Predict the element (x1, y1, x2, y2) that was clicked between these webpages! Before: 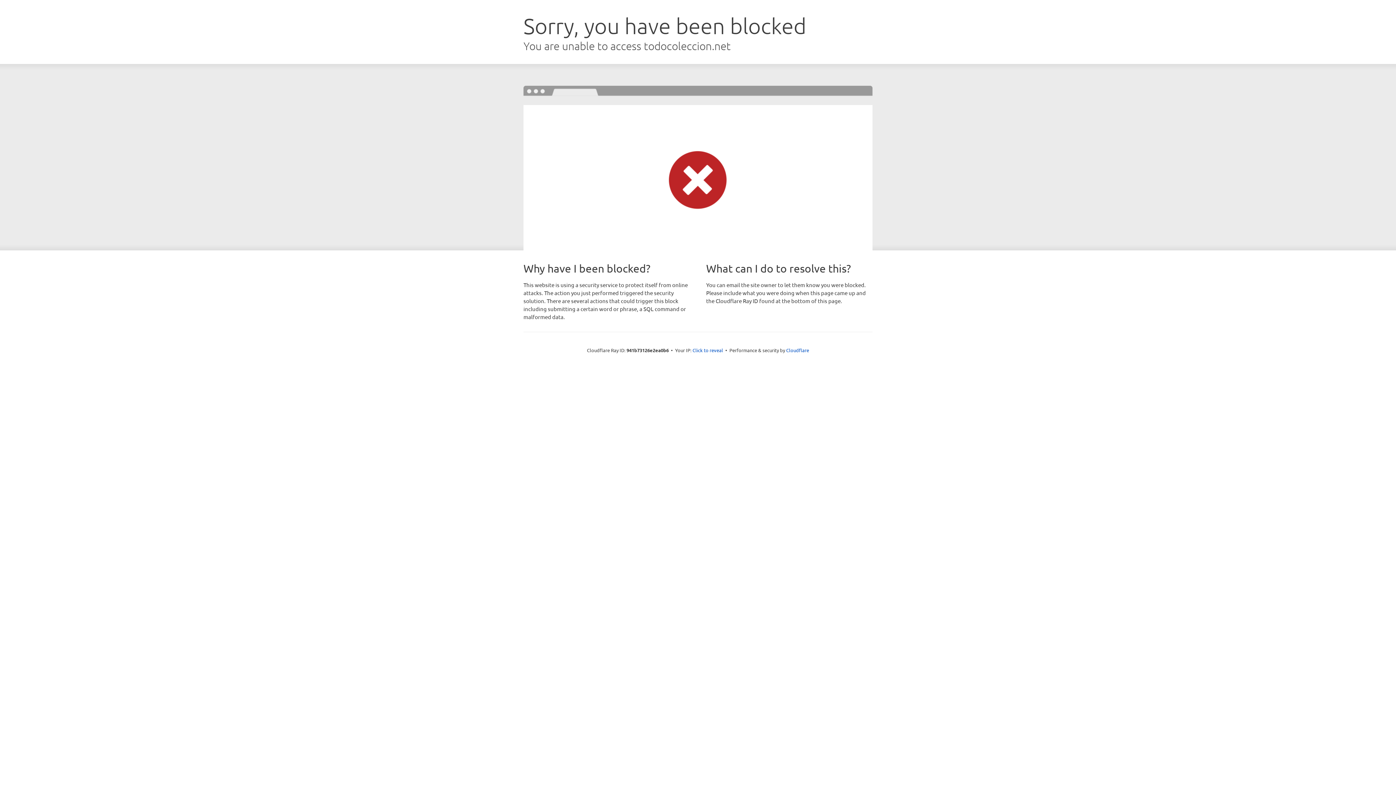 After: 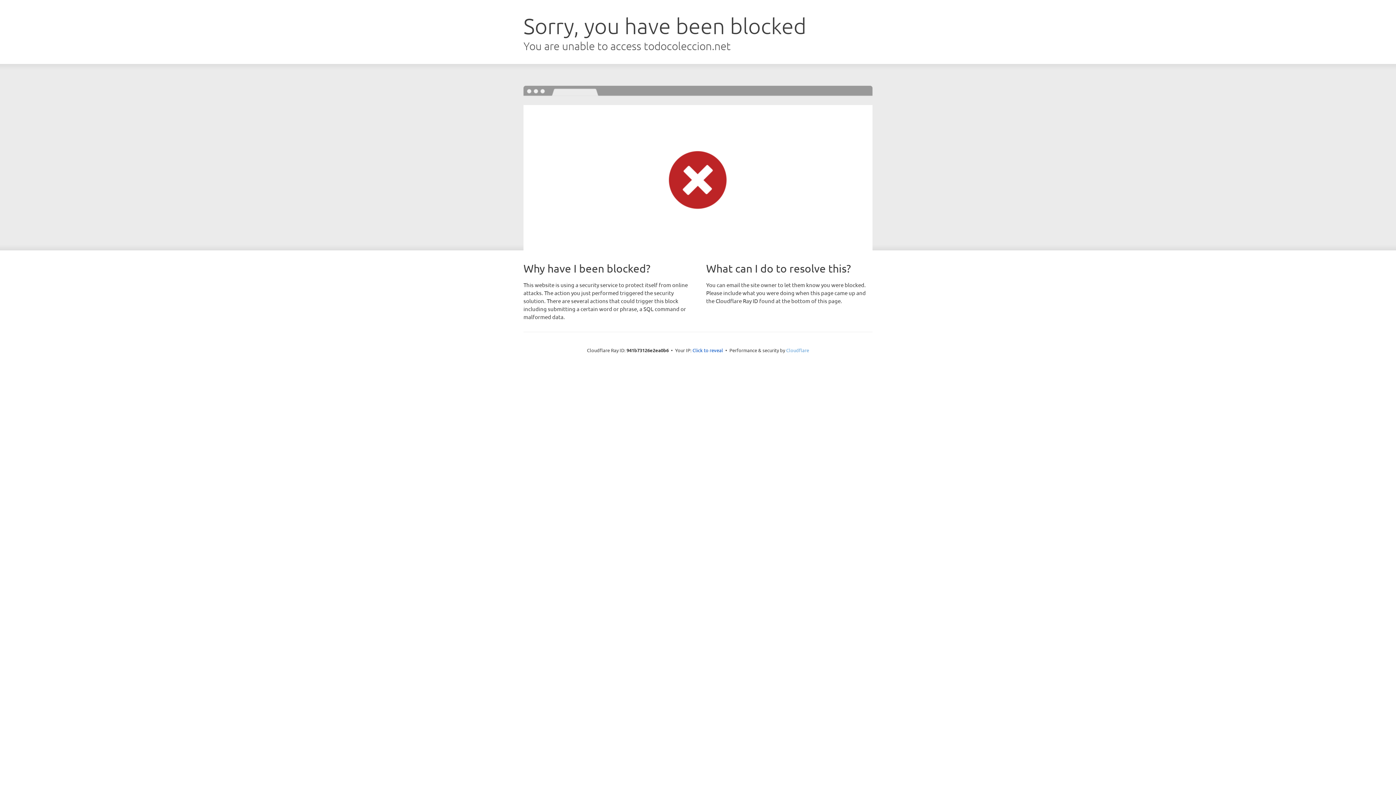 Action: bbox: (786, 347, 809, 353) label: Cloudflare